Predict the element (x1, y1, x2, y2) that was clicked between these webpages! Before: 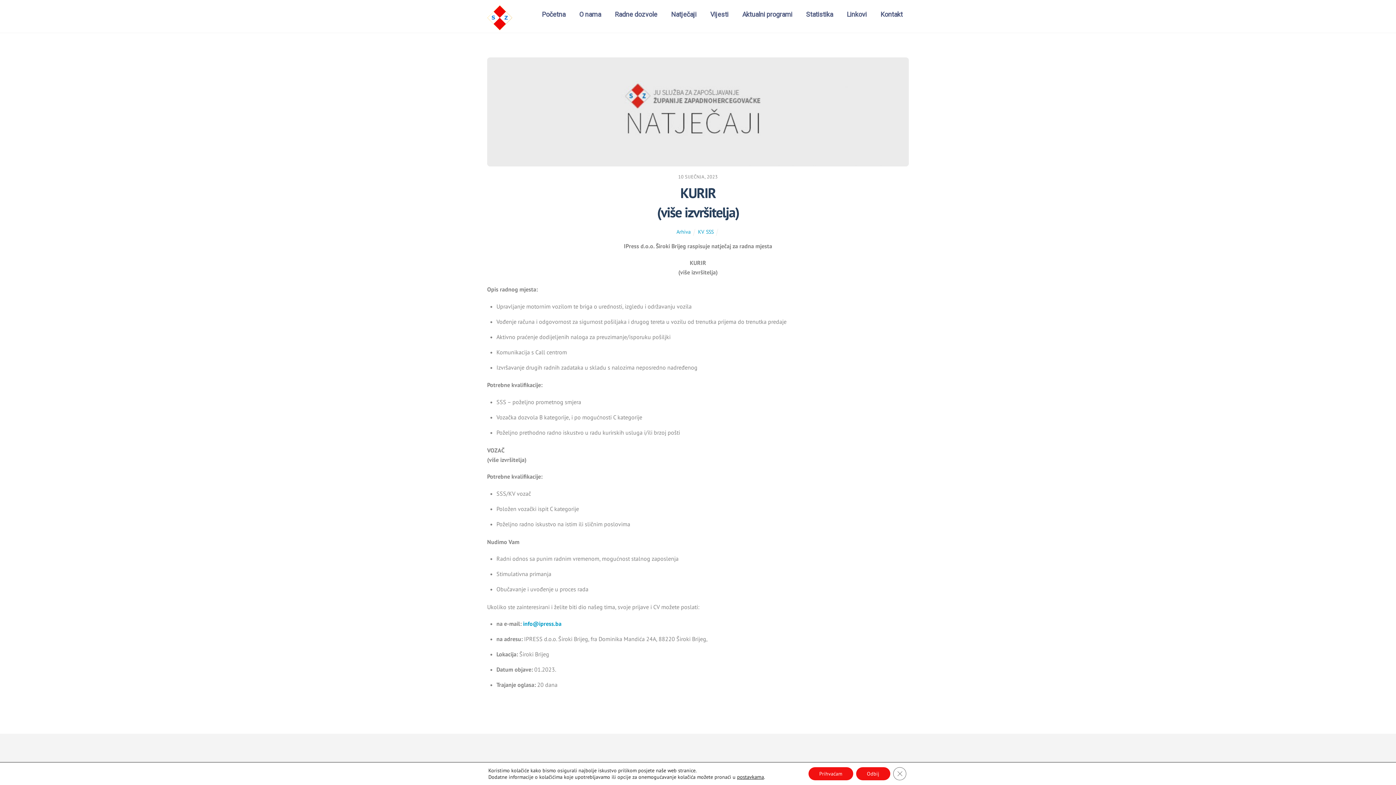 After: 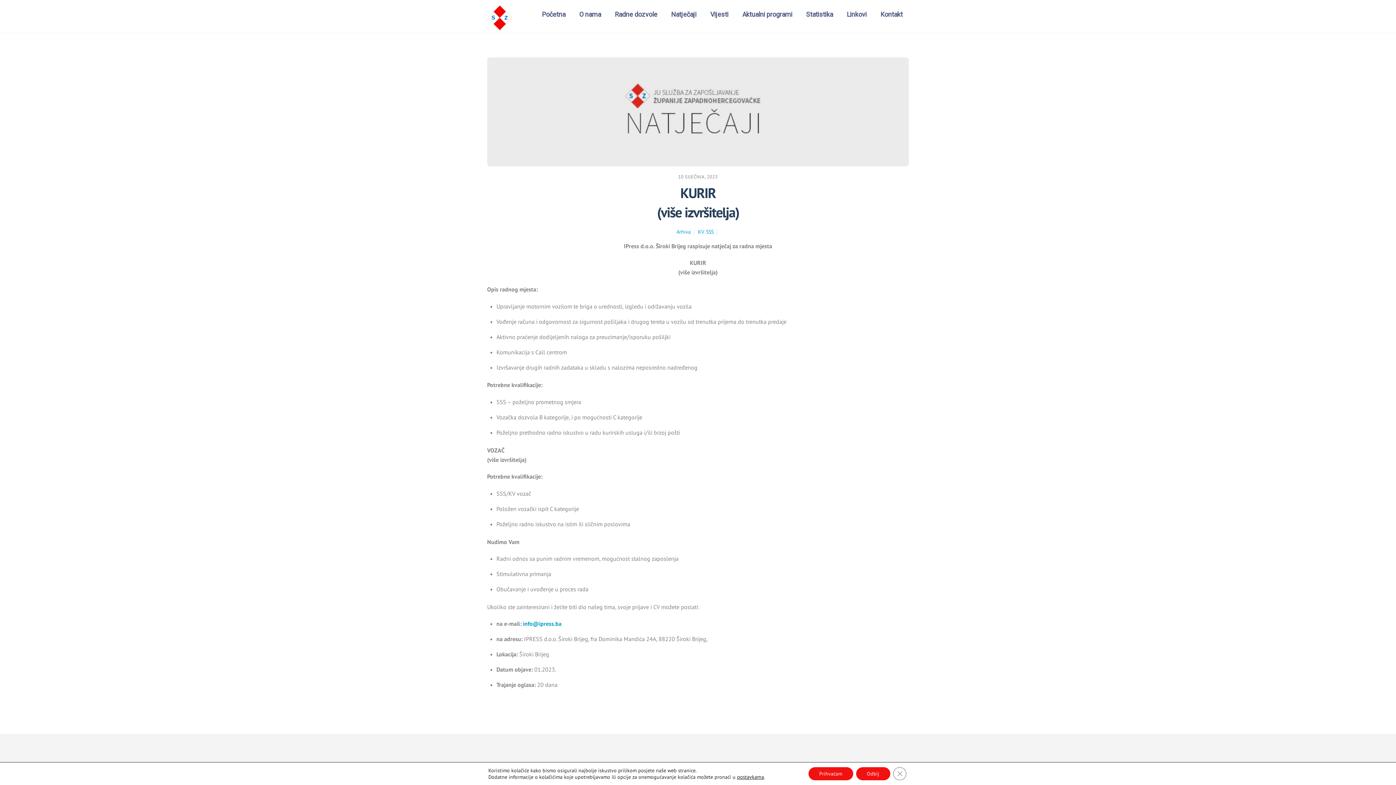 Action: bbox: (487, 158, 909, 165)